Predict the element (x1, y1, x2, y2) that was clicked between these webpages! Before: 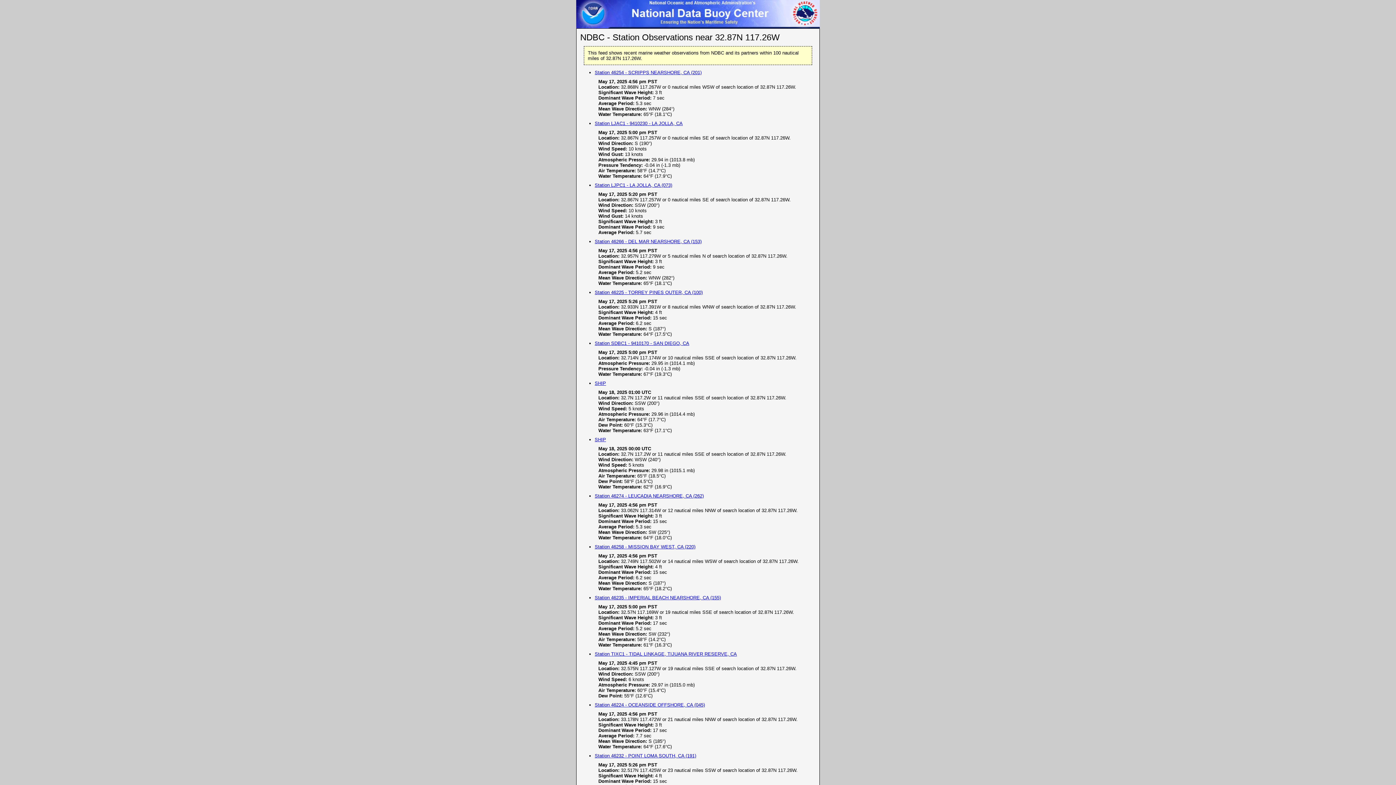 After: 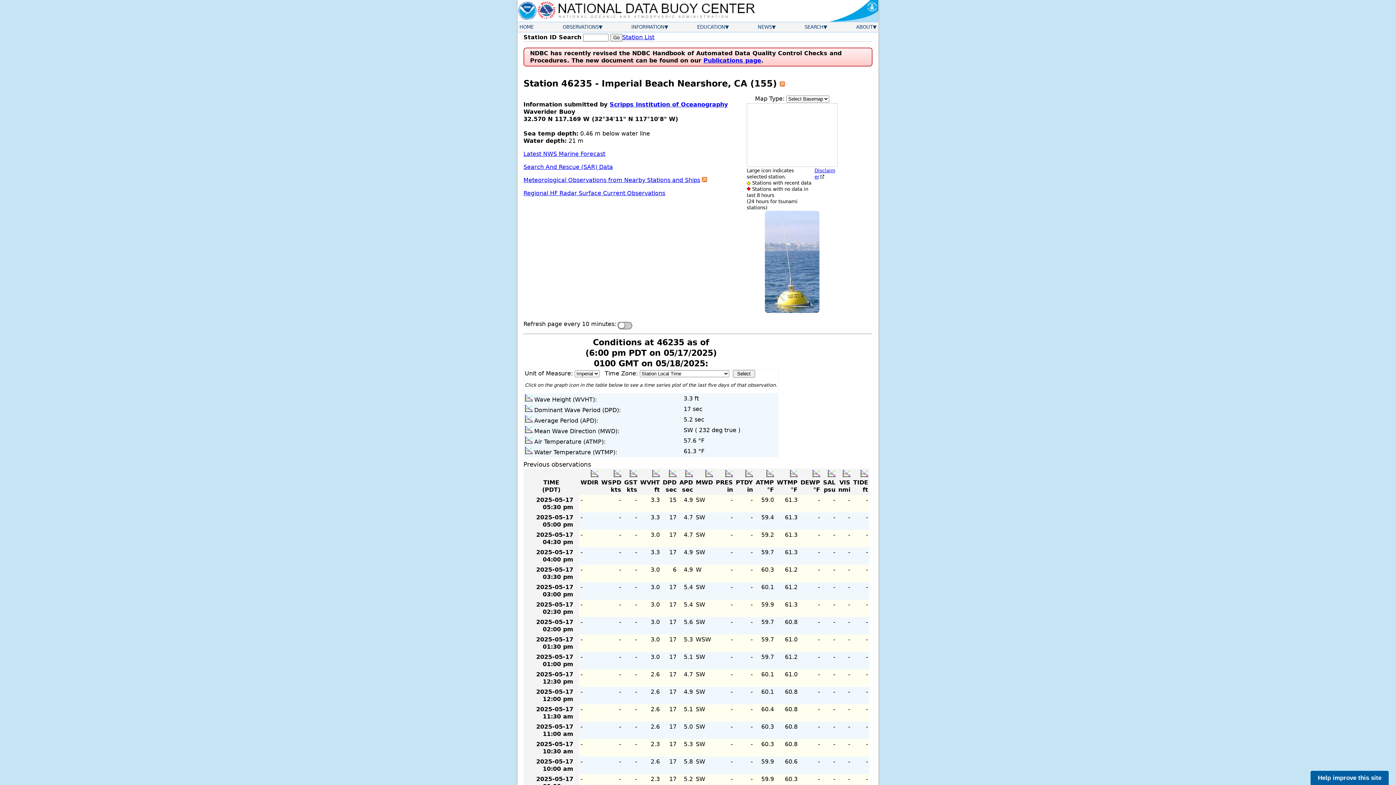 Action: bbox: (594, 595, 721, 600) label: Station 46235 - IMPERIAL BEACH NEARSHORE, CA (155)